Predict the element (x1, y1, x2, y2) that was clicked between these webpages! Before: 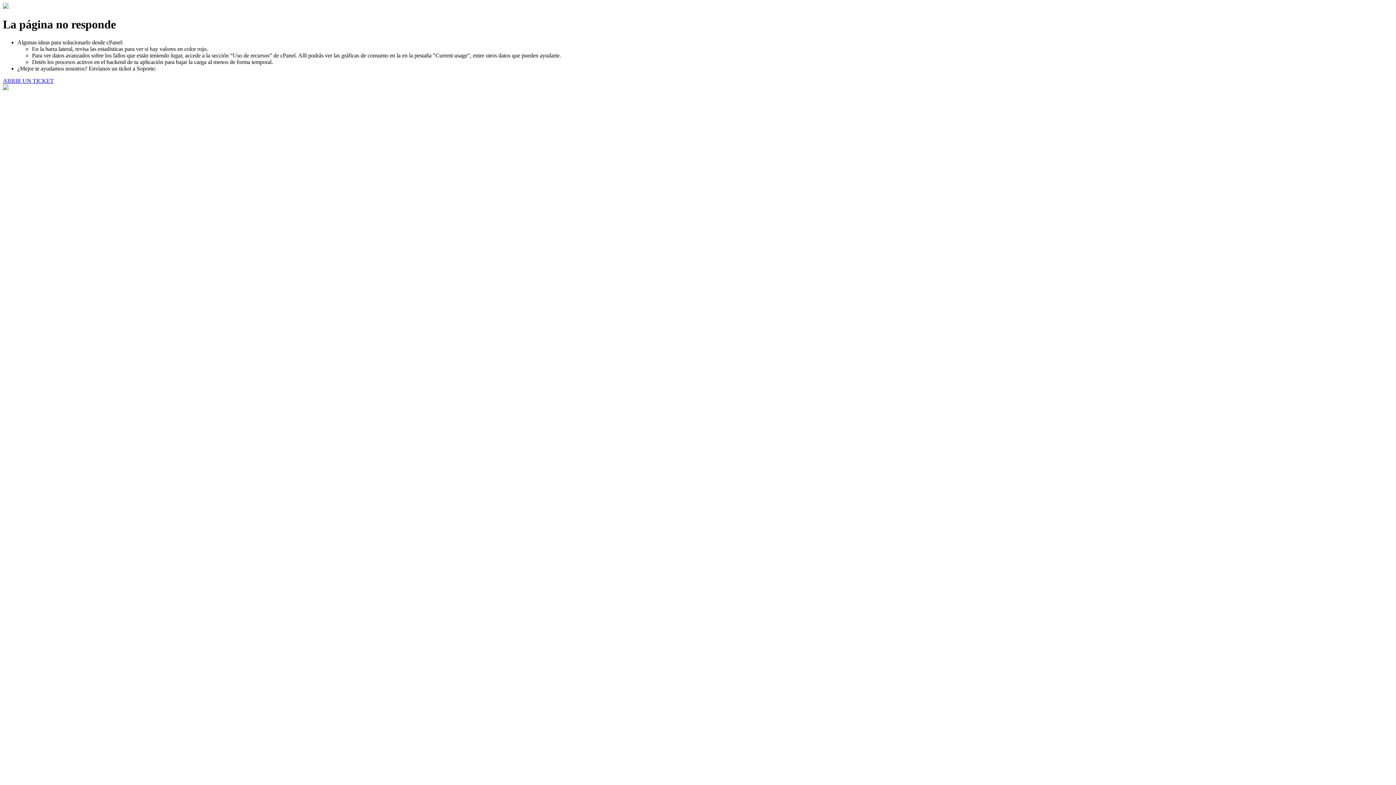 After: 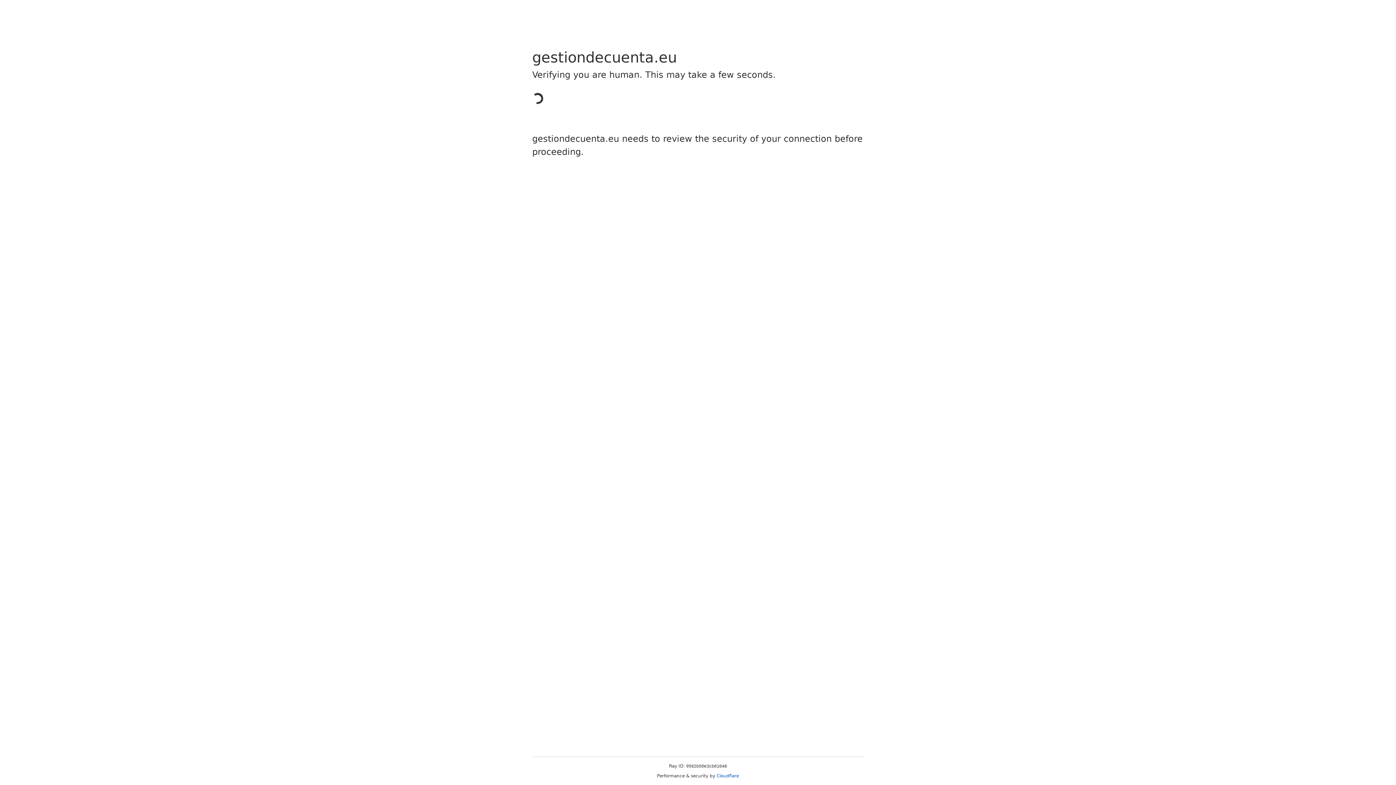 Action: bbox: (2, 77, 53, 83) label: ABRIR UN TICKET